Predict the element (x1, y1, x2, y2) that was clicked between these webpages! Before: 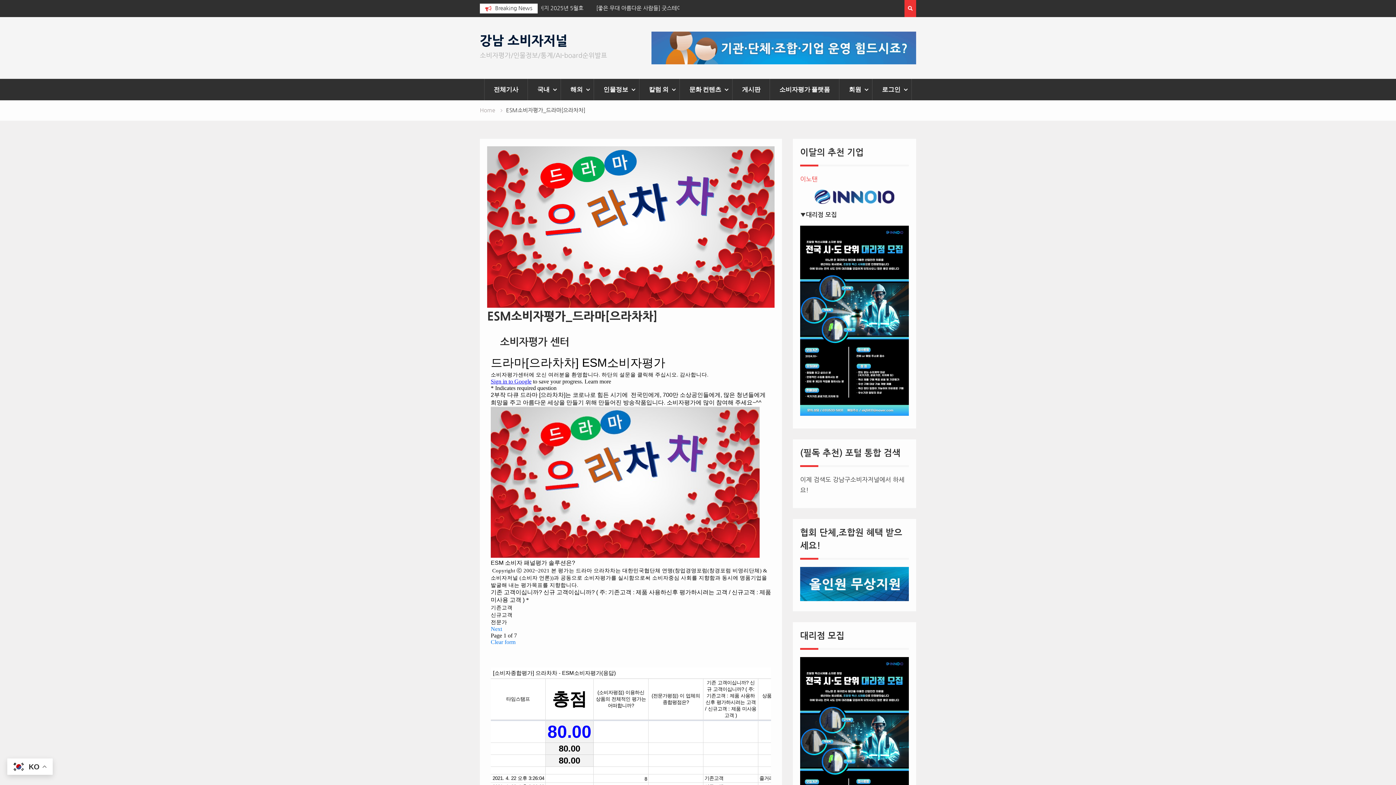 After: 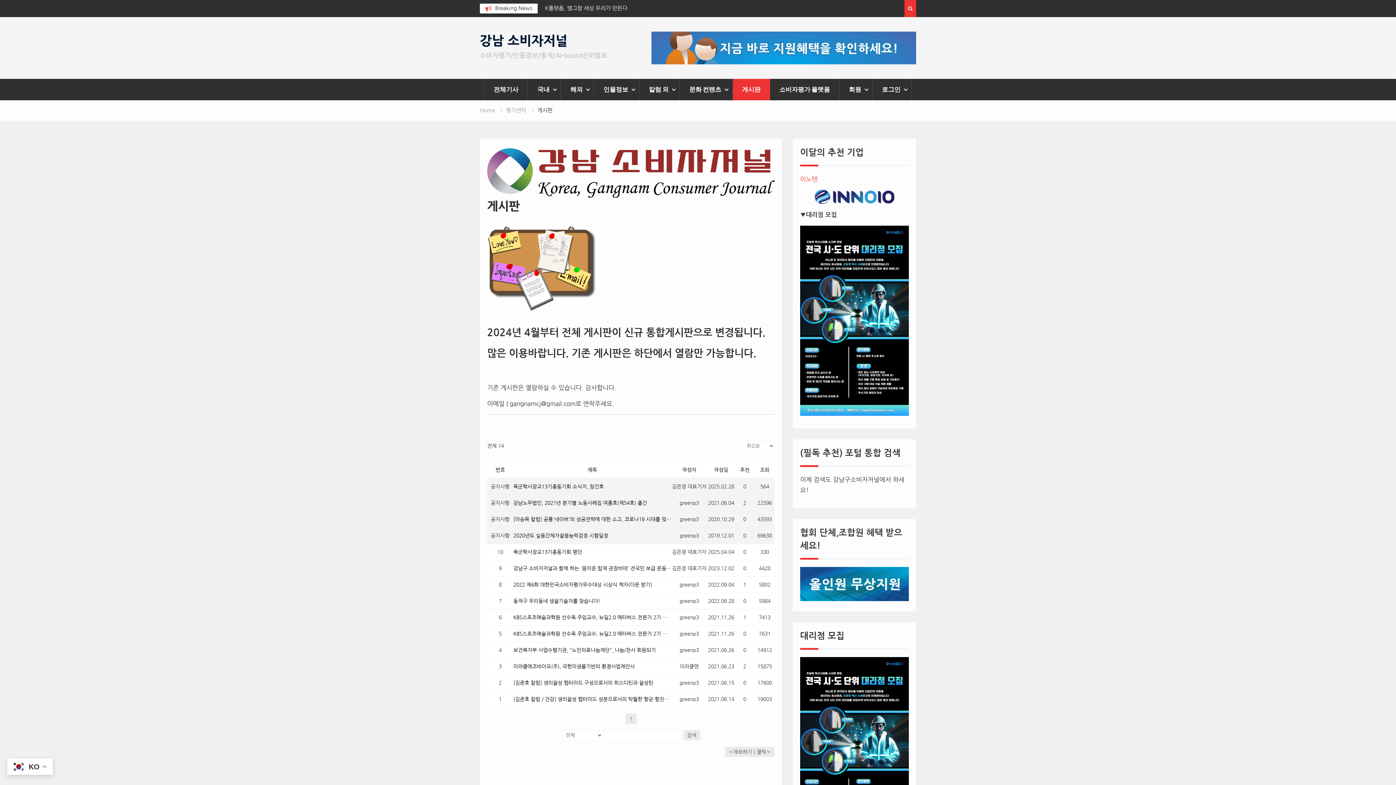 Action: label: 게시판 bbox: (733, 78, 770, 100)